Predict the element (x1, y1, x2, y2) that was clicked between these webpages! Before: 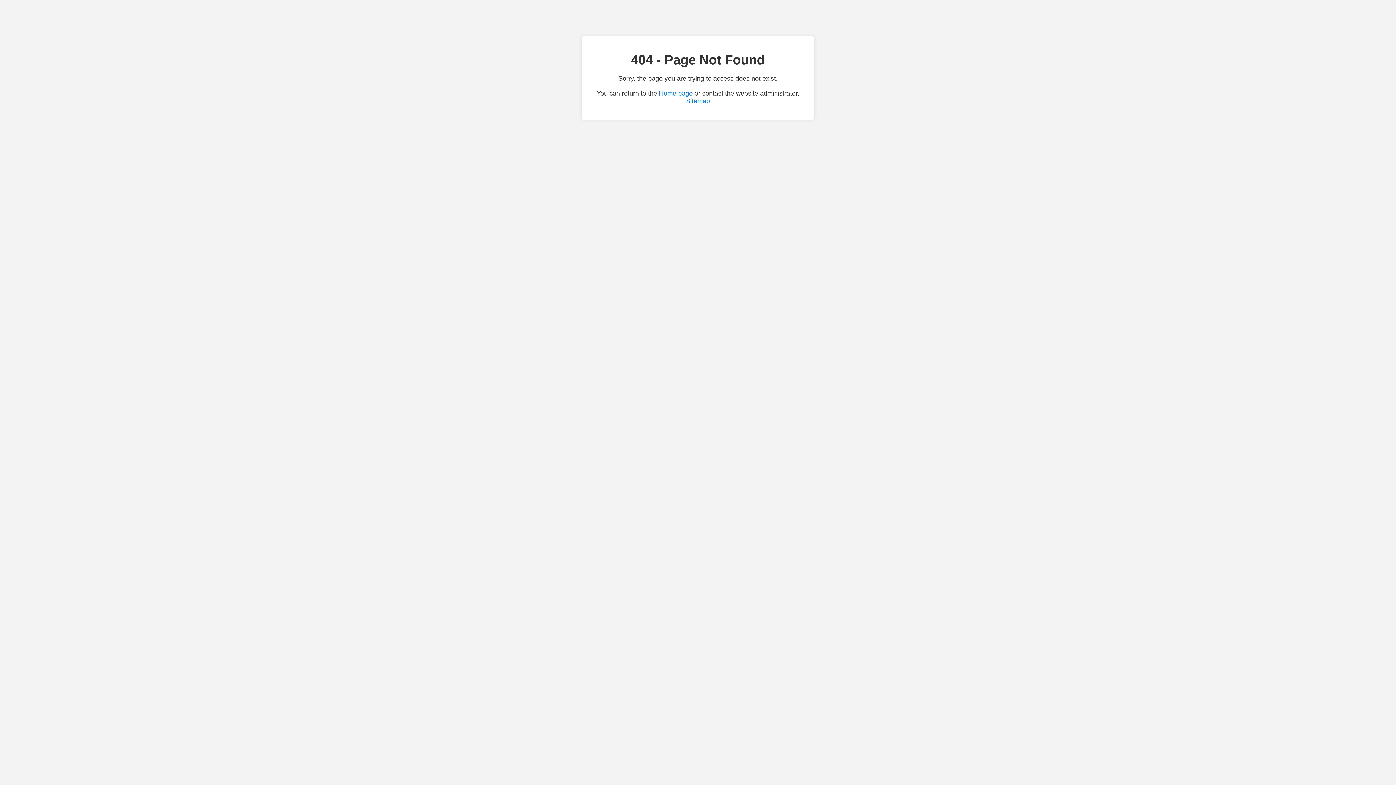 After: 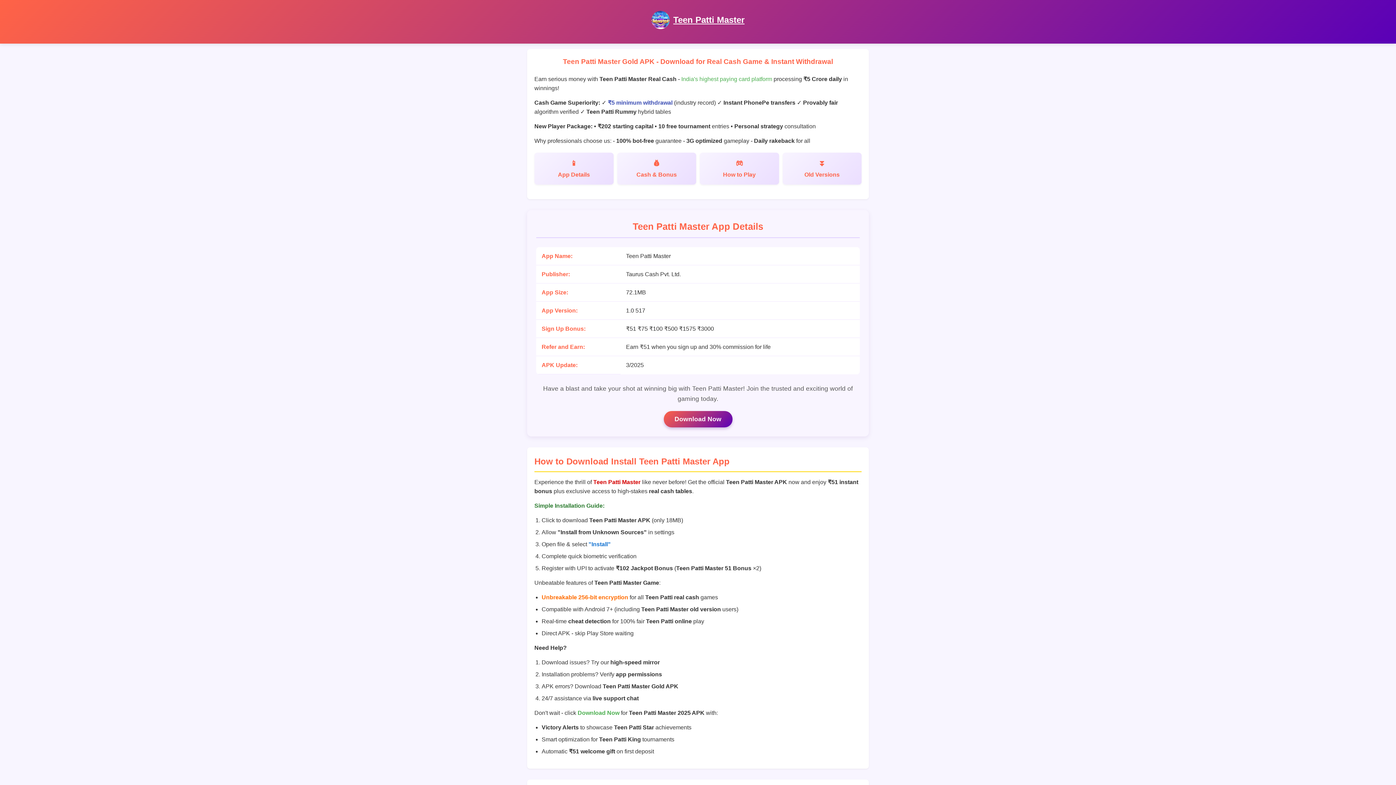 Action: bbox: (659, 89, 692, 97) label: Home page